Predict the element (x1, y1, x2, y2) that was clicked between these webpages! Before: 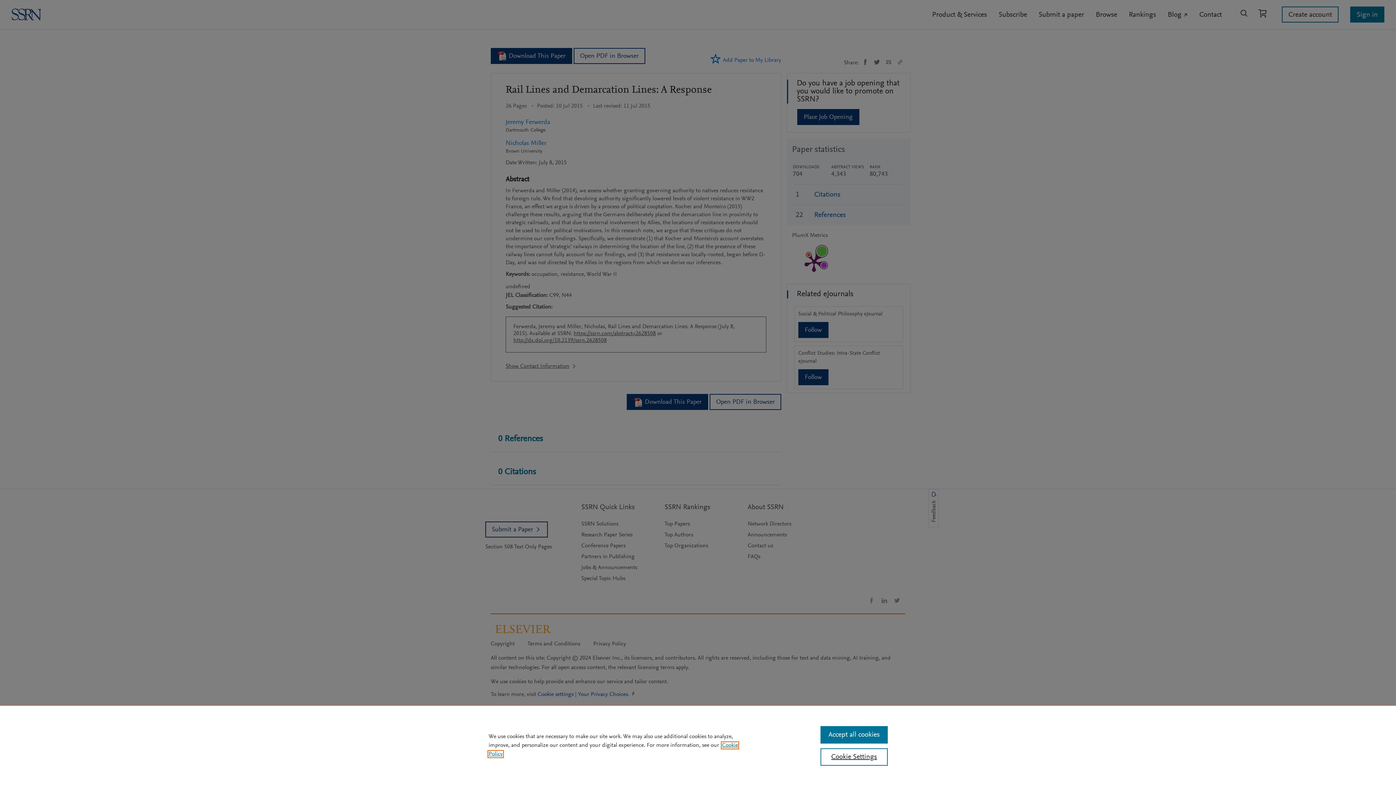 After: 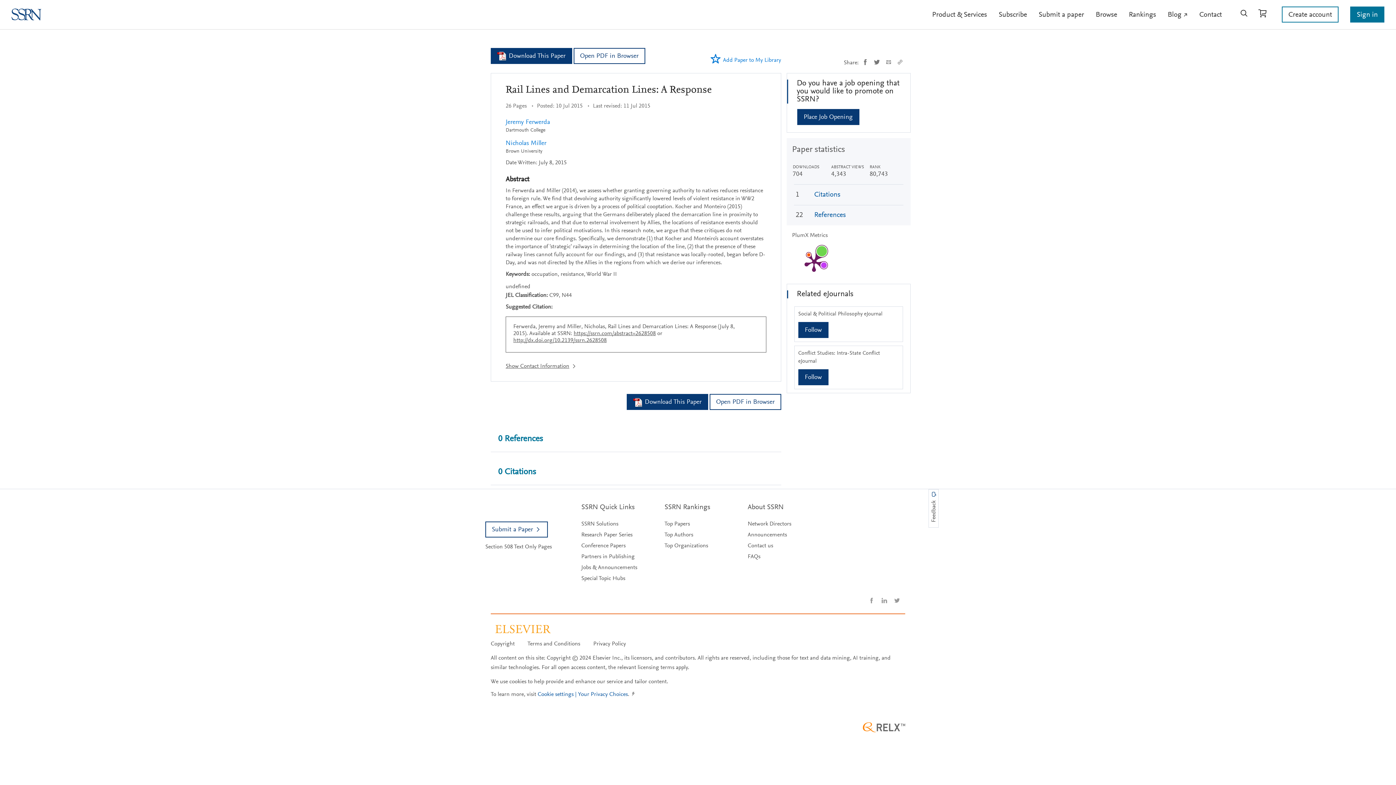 Action: label: Accept all cookies bbox: (820, 726, 887, 744)